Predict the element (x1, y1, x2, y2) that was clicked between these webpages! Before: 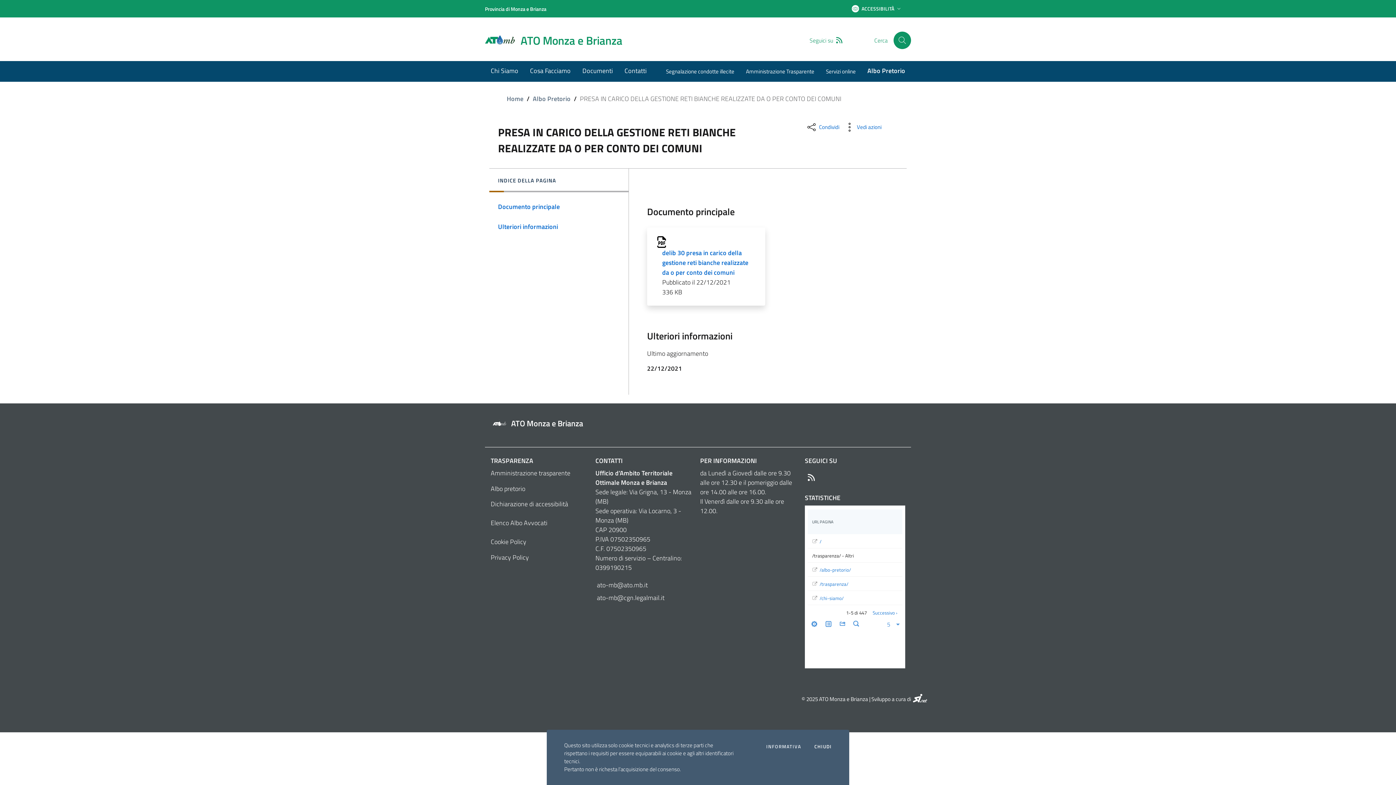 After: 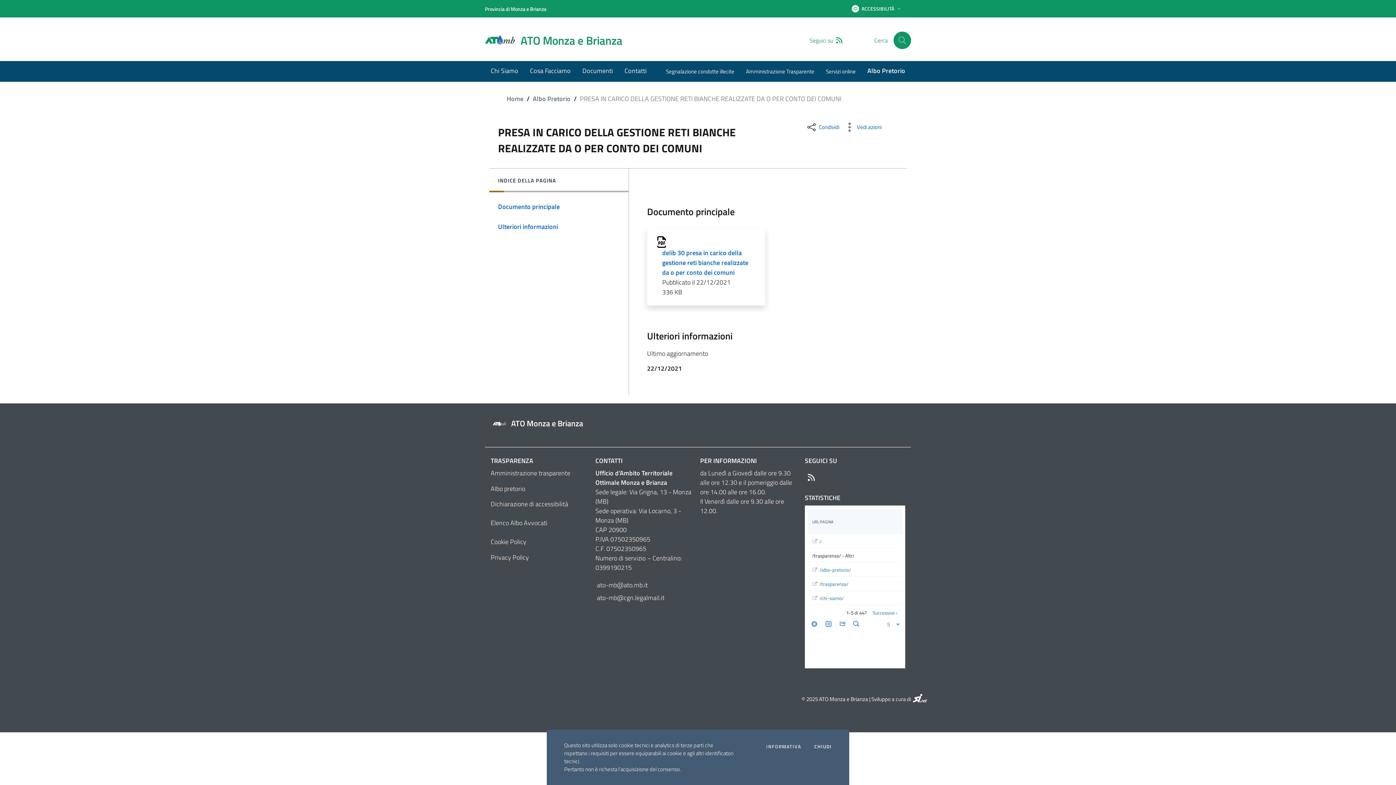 Action: bbox: (805, 455, 837, 465) label: SEGUICI SU